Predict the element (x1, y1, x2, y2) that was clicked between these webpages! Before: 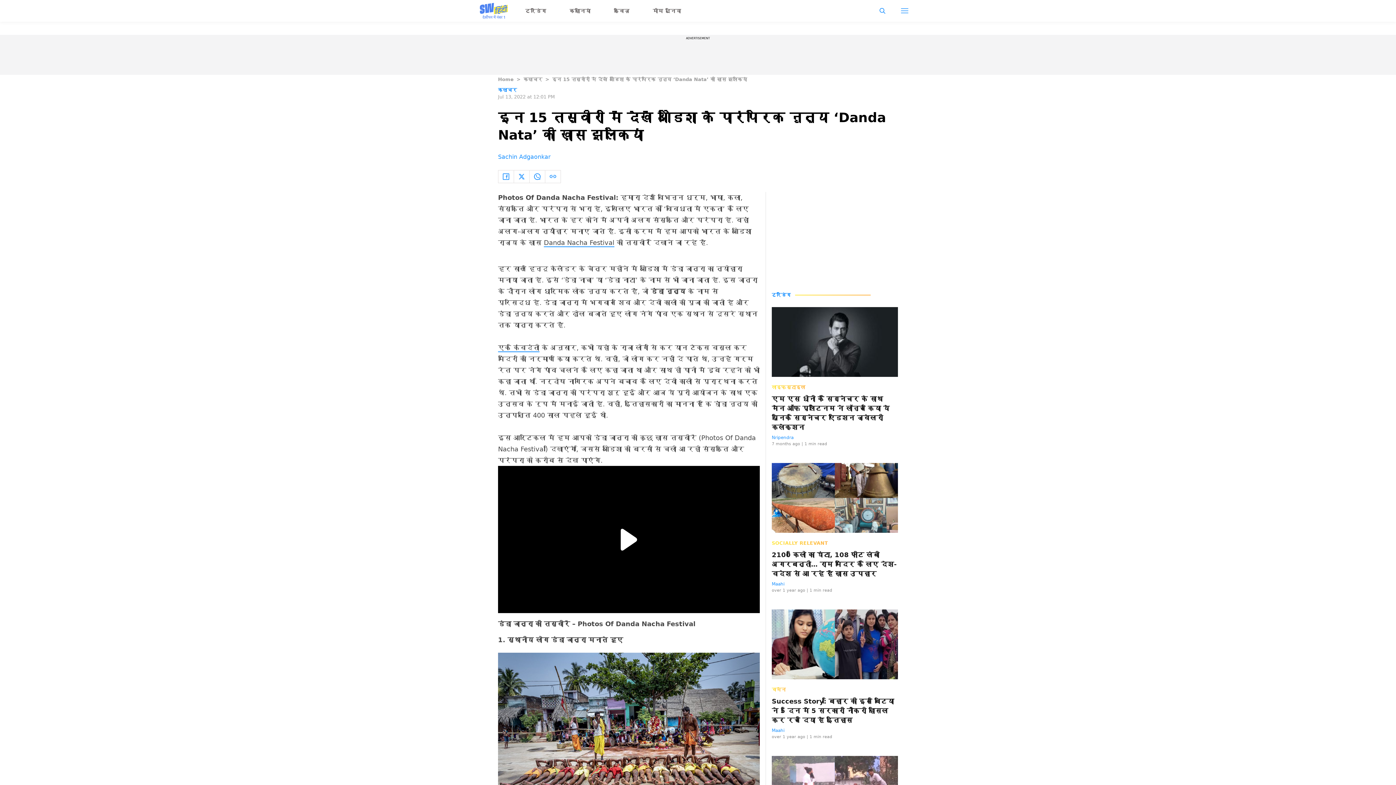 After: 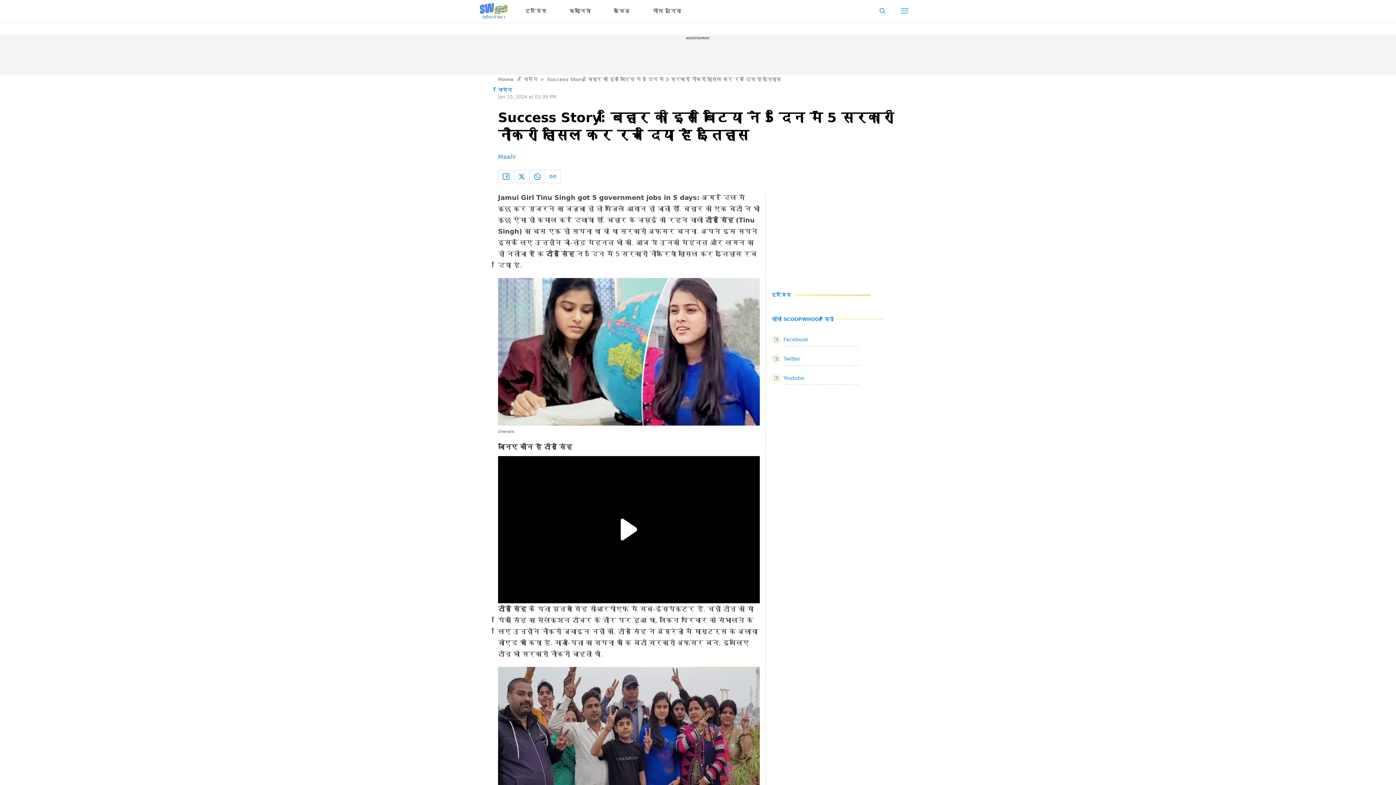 Action: label: Success Story: बिहार की इस बिटिया ने 5 दिन में 5 सरकारी नौकरी हासिल कर रच दिया है इतिहास bbox: (772, 697, 898, 725)